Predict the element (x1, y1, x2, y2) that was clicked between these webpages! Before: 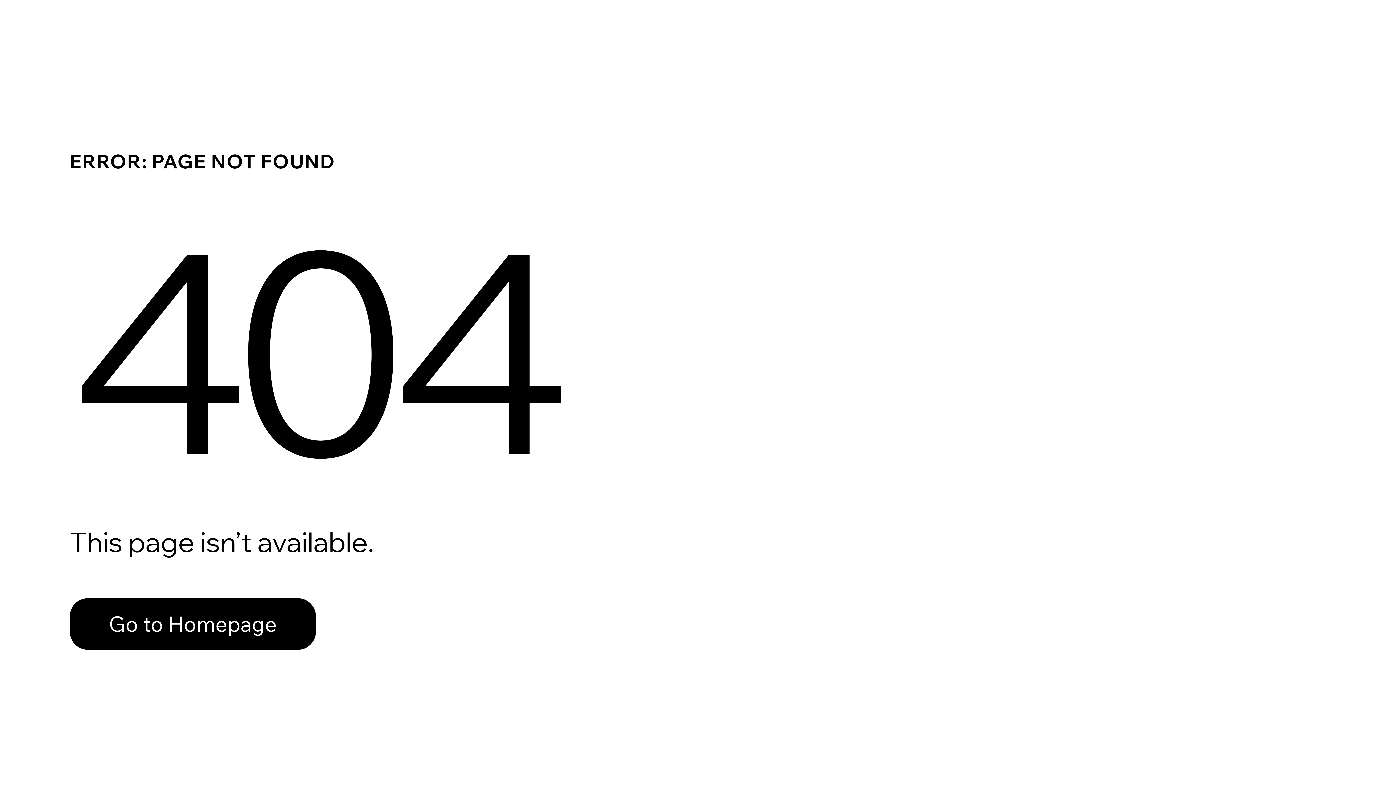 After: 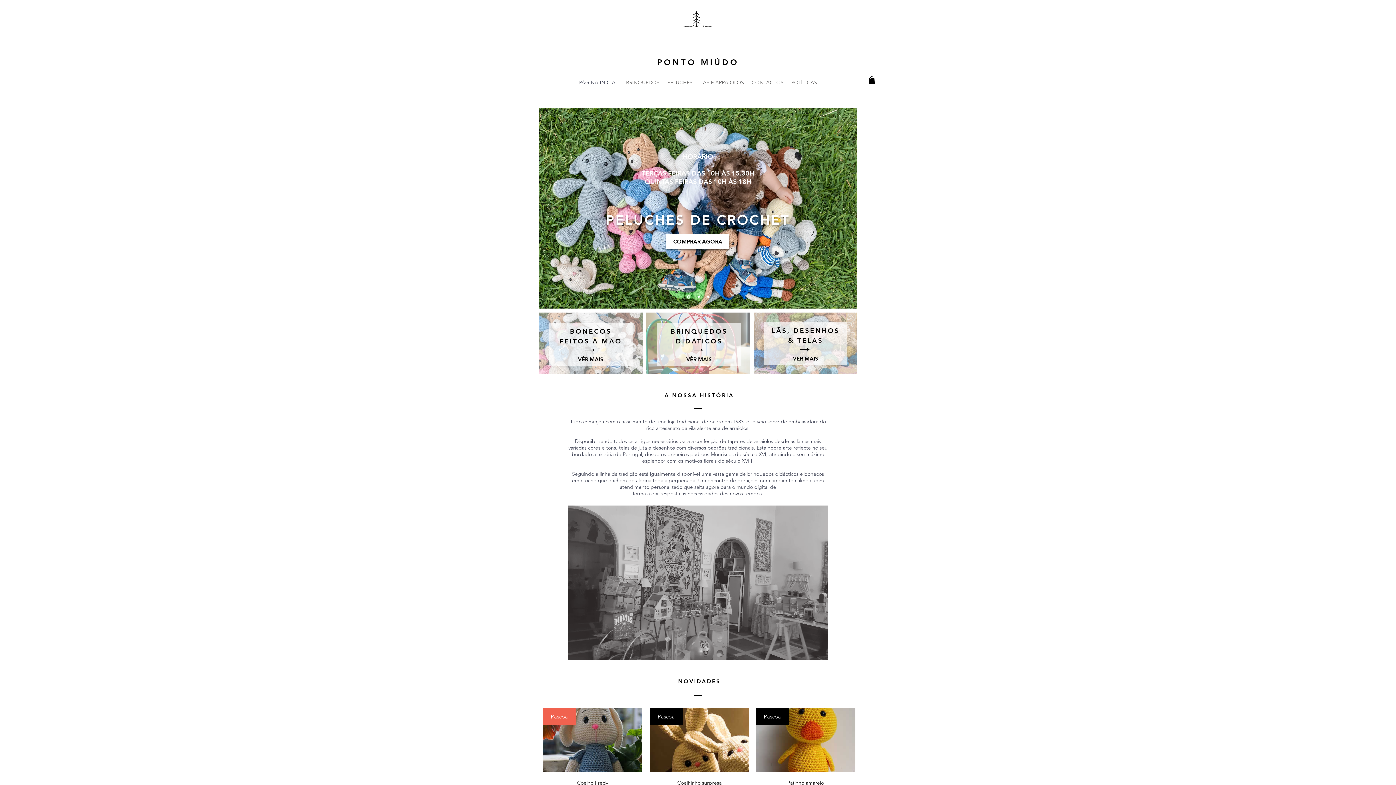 Action: label: Go to Homepage bbox: (69, 582, 768, 659)